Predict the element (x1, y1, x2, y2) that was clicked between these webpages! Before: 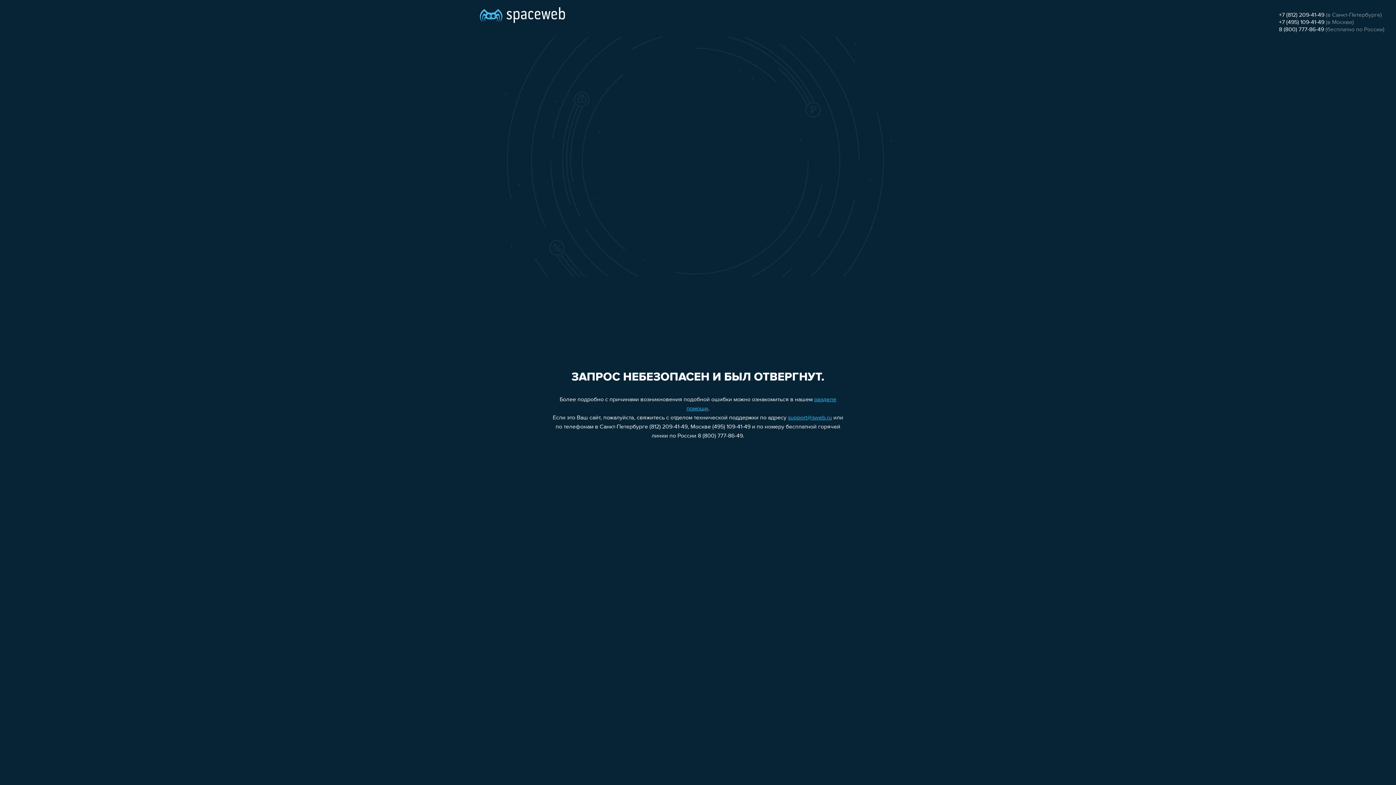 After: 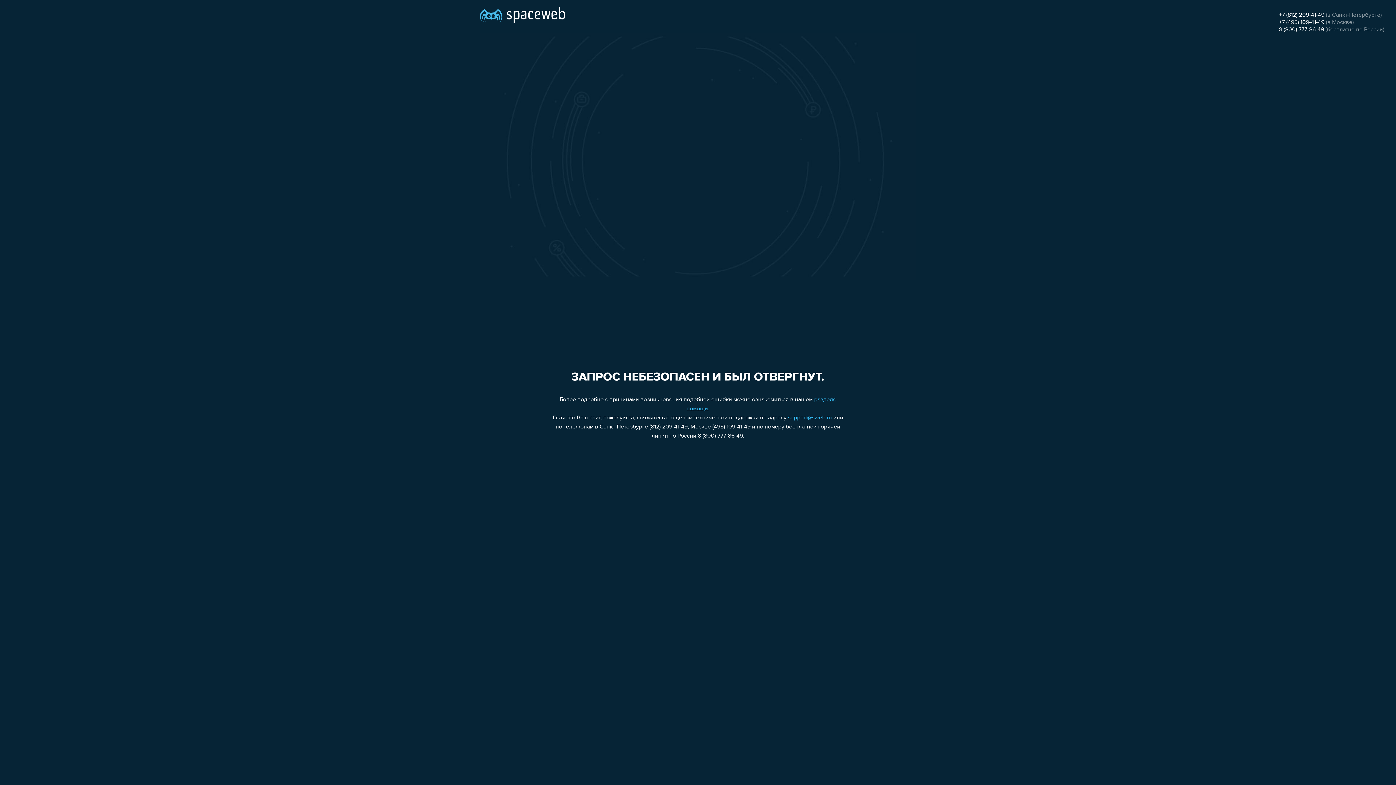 Action: bbox: (788, 415, 832, 421) label: support@sweb.ru